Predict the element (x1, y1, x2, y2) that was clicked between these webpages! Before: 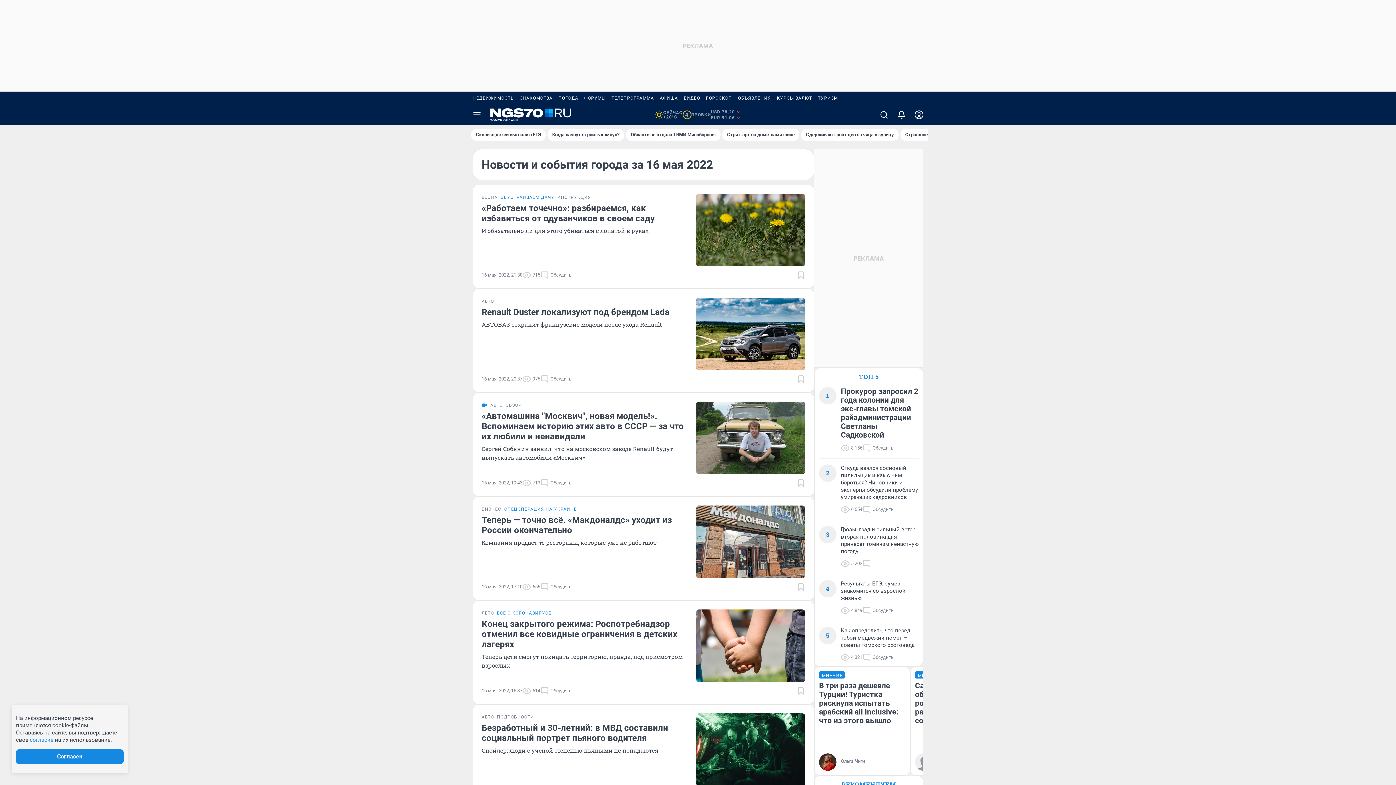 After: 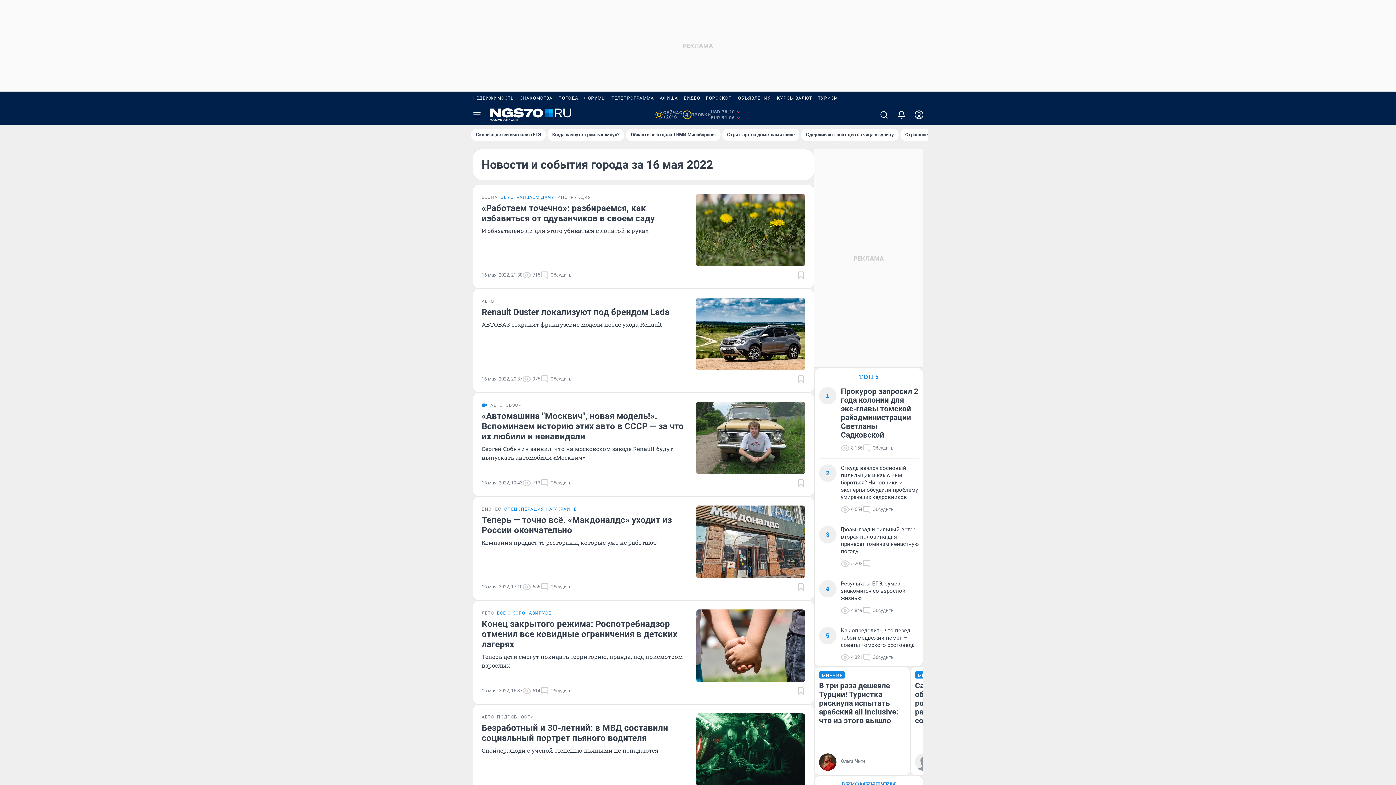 Action: label: 4
ПРОБКИ bbox: (682, 110, 711, 119)